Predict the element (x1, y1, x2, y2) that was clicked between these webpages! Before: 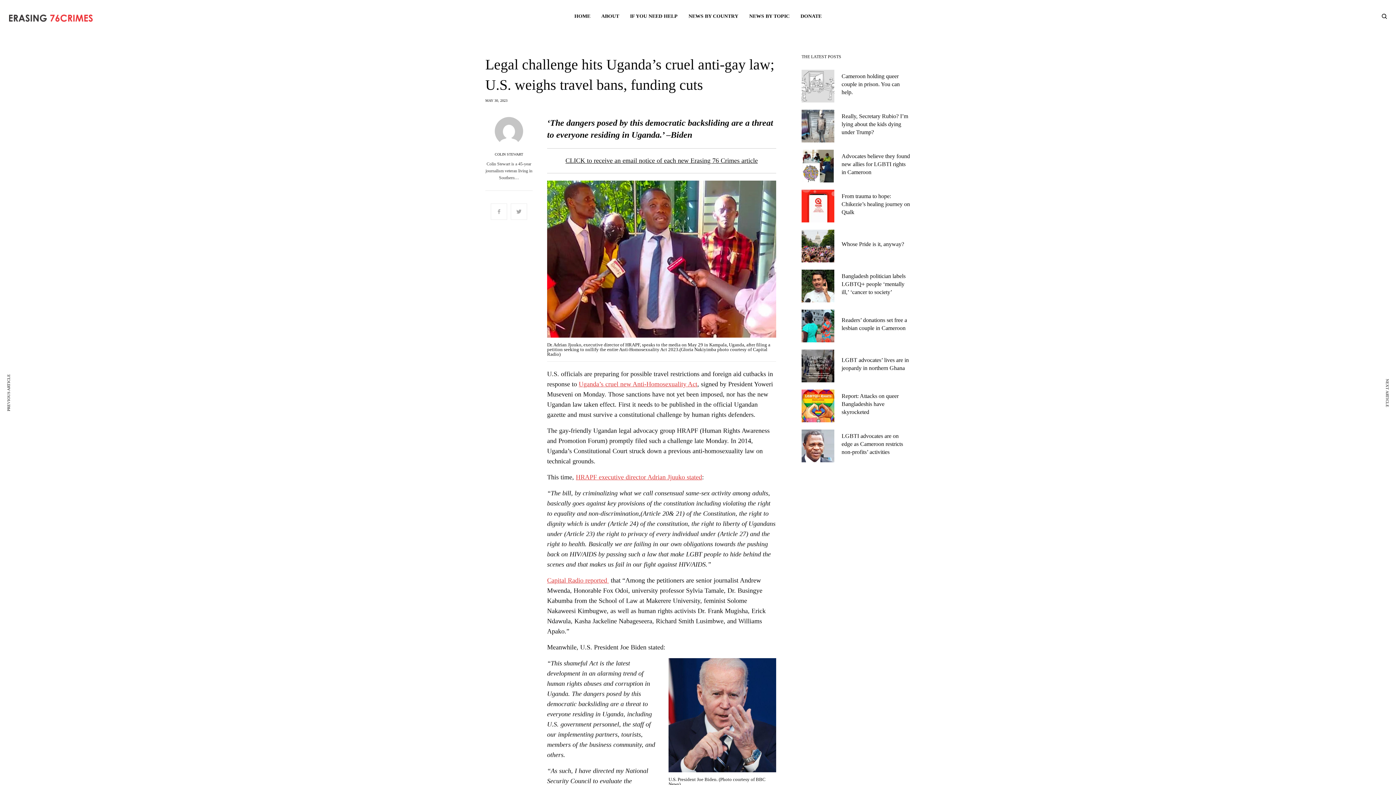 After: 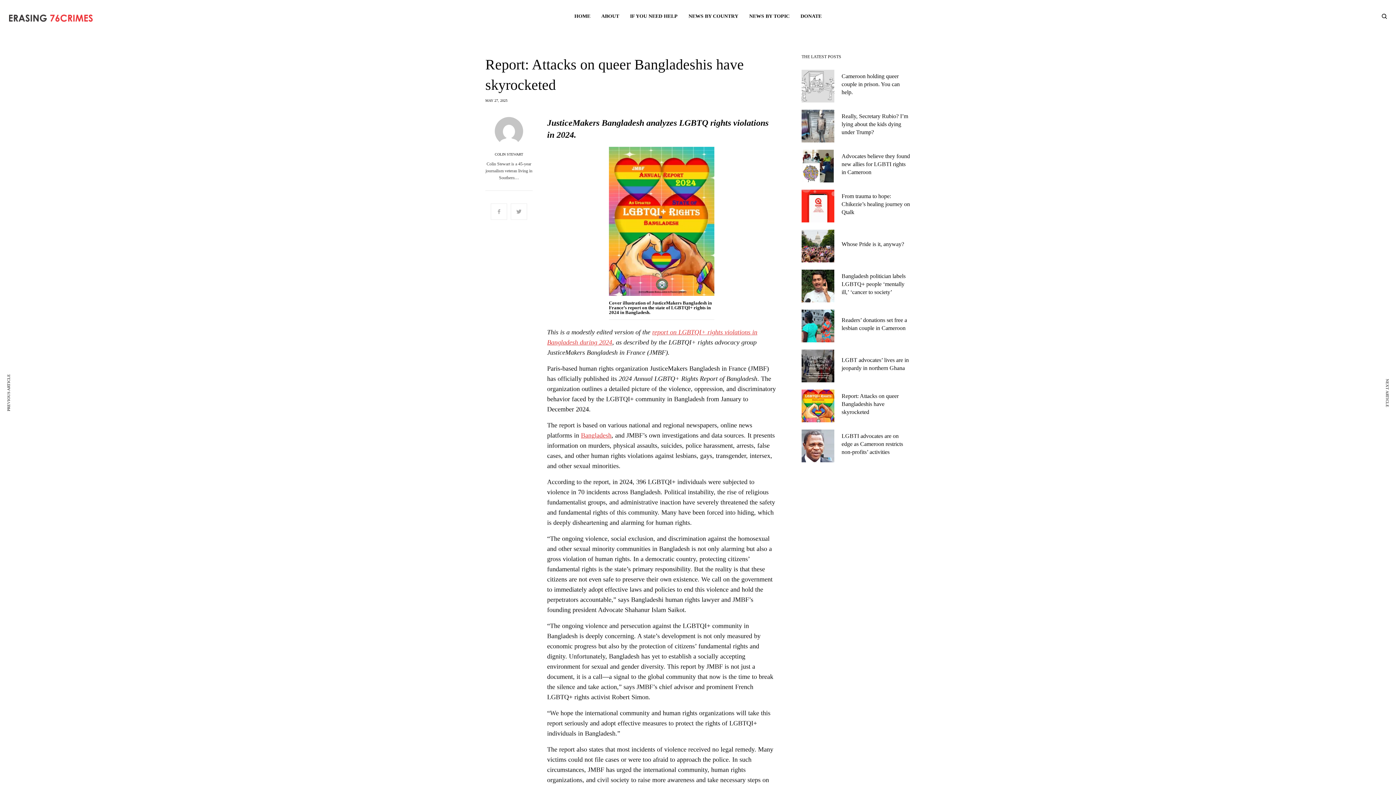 Action: bbox: (801, 389, 834, 422)